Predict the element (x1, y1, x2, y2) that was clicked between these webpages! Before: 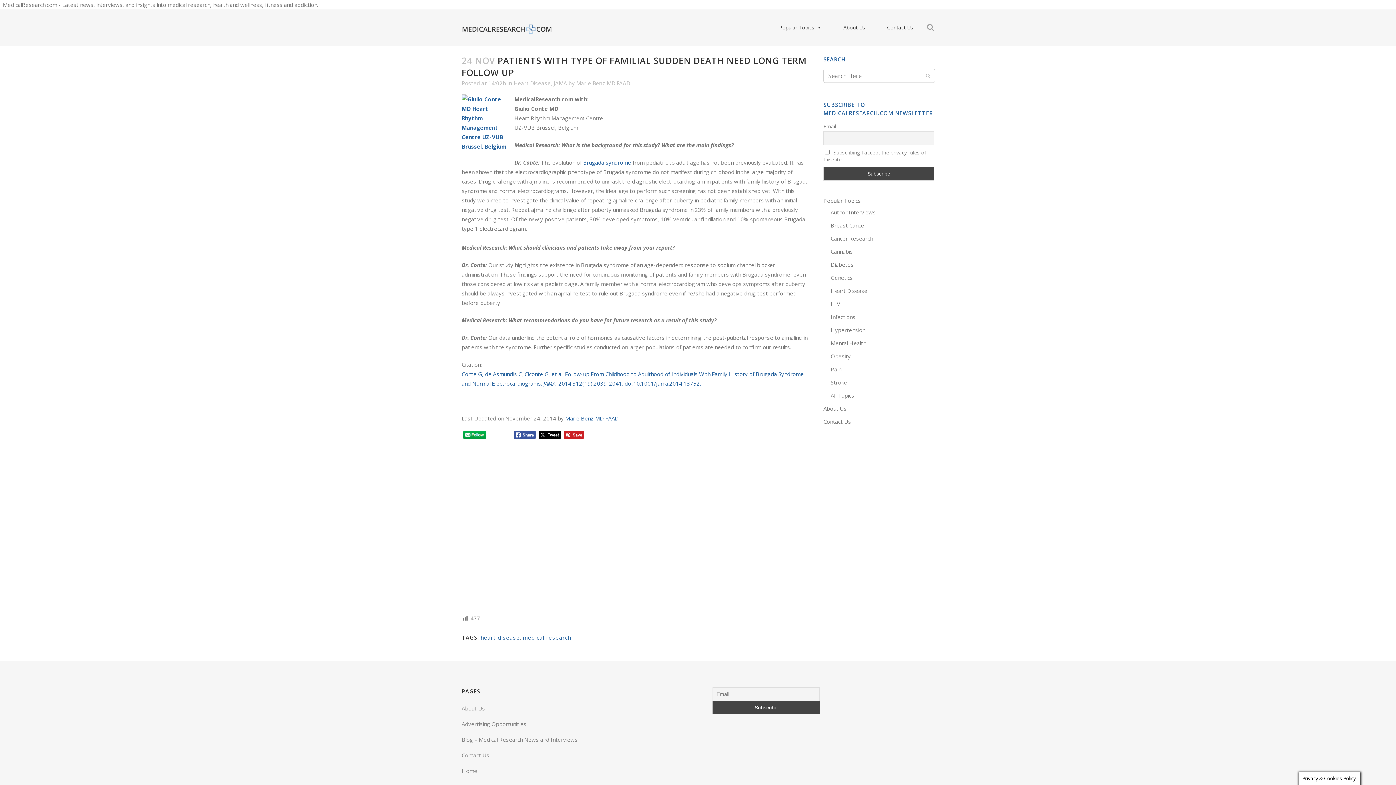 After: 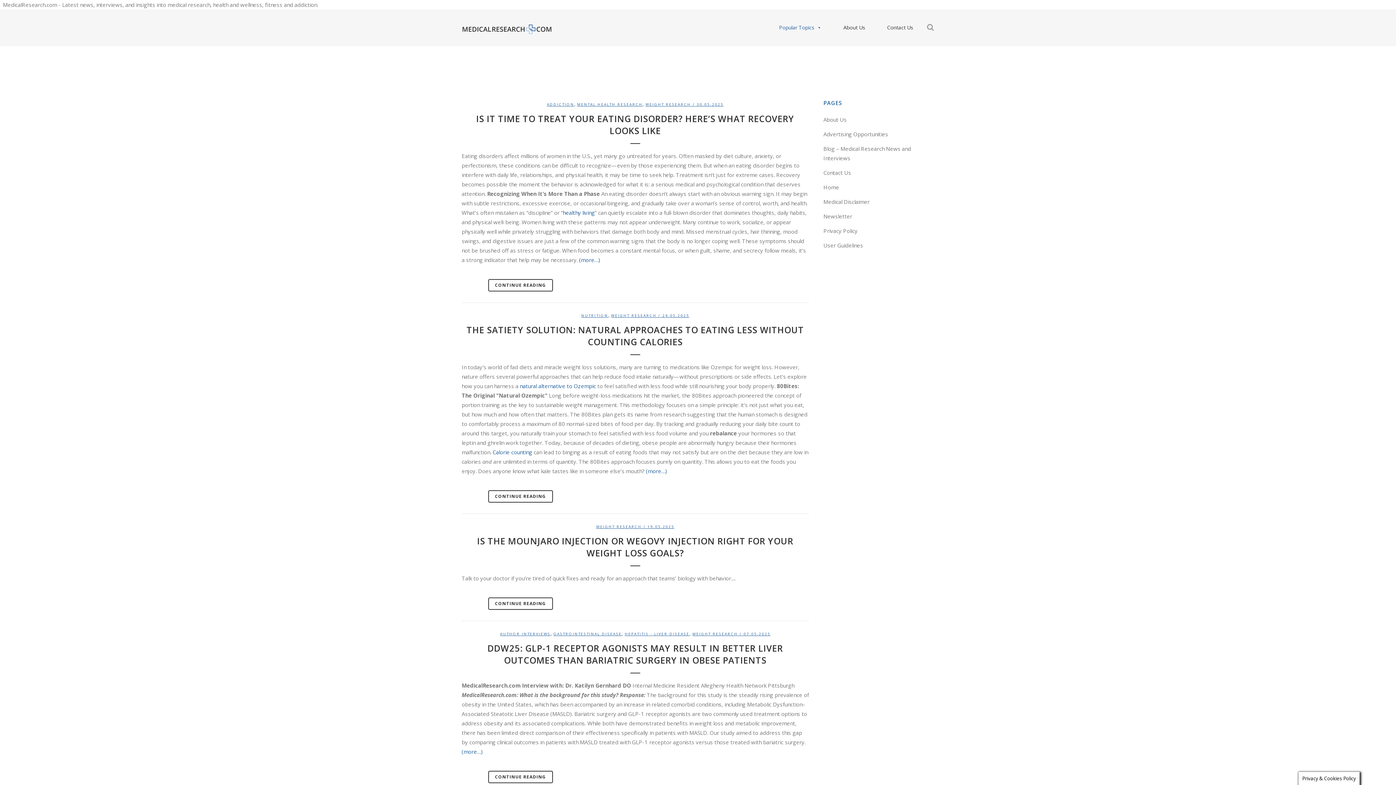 Action: label: Obesity bbox: (830, 352, 850, 359)